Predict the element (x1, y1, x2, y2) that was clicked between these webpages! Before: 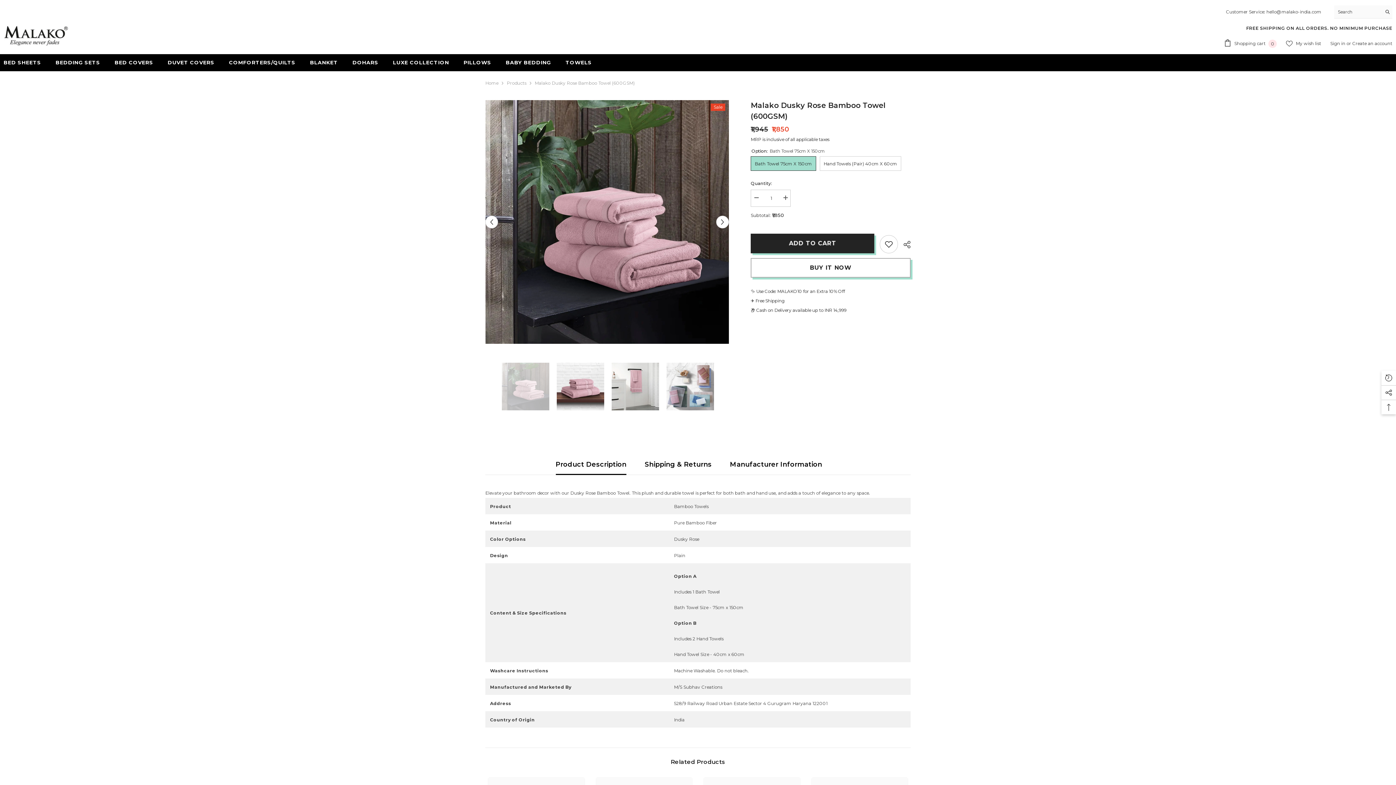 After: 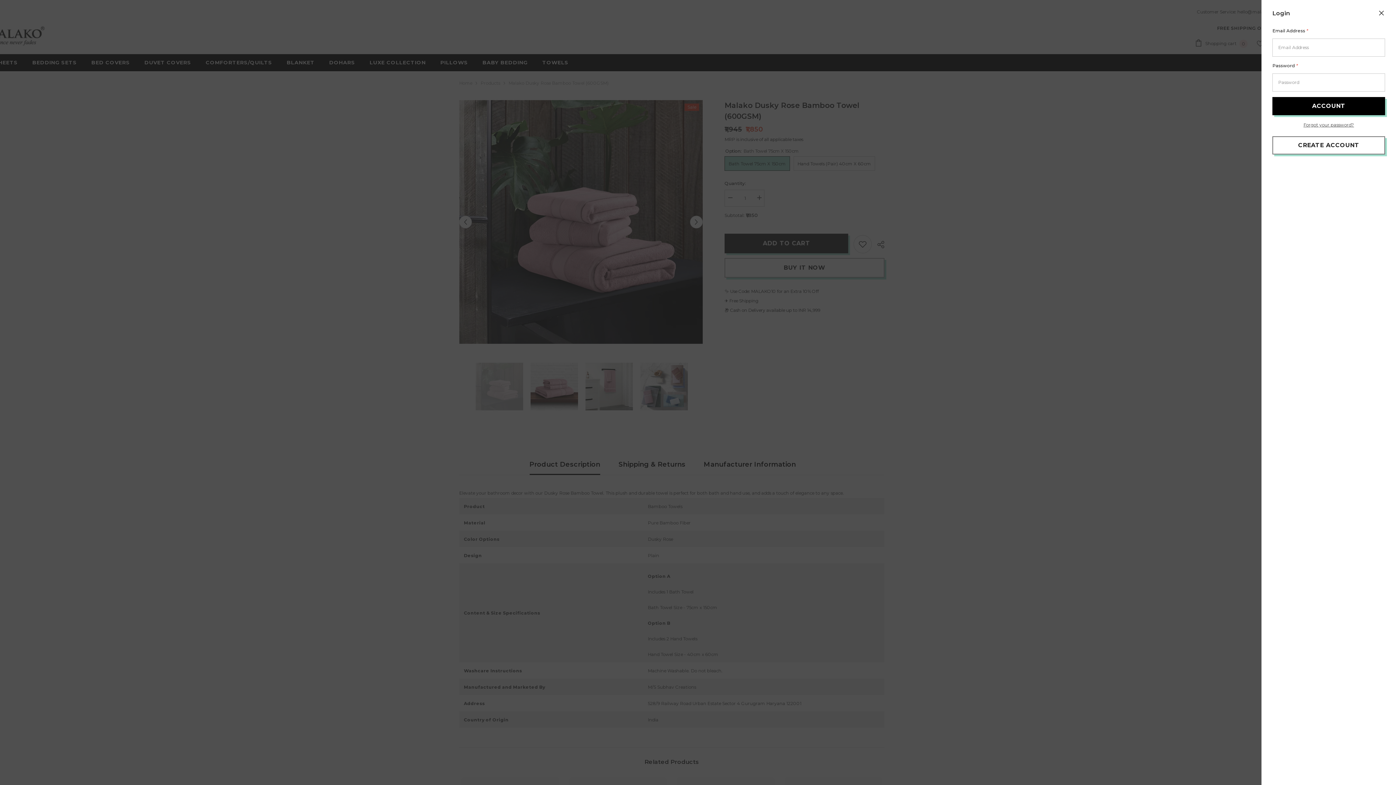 Action: label: Sign in  bbox: (1330, 40, 1346, 46)